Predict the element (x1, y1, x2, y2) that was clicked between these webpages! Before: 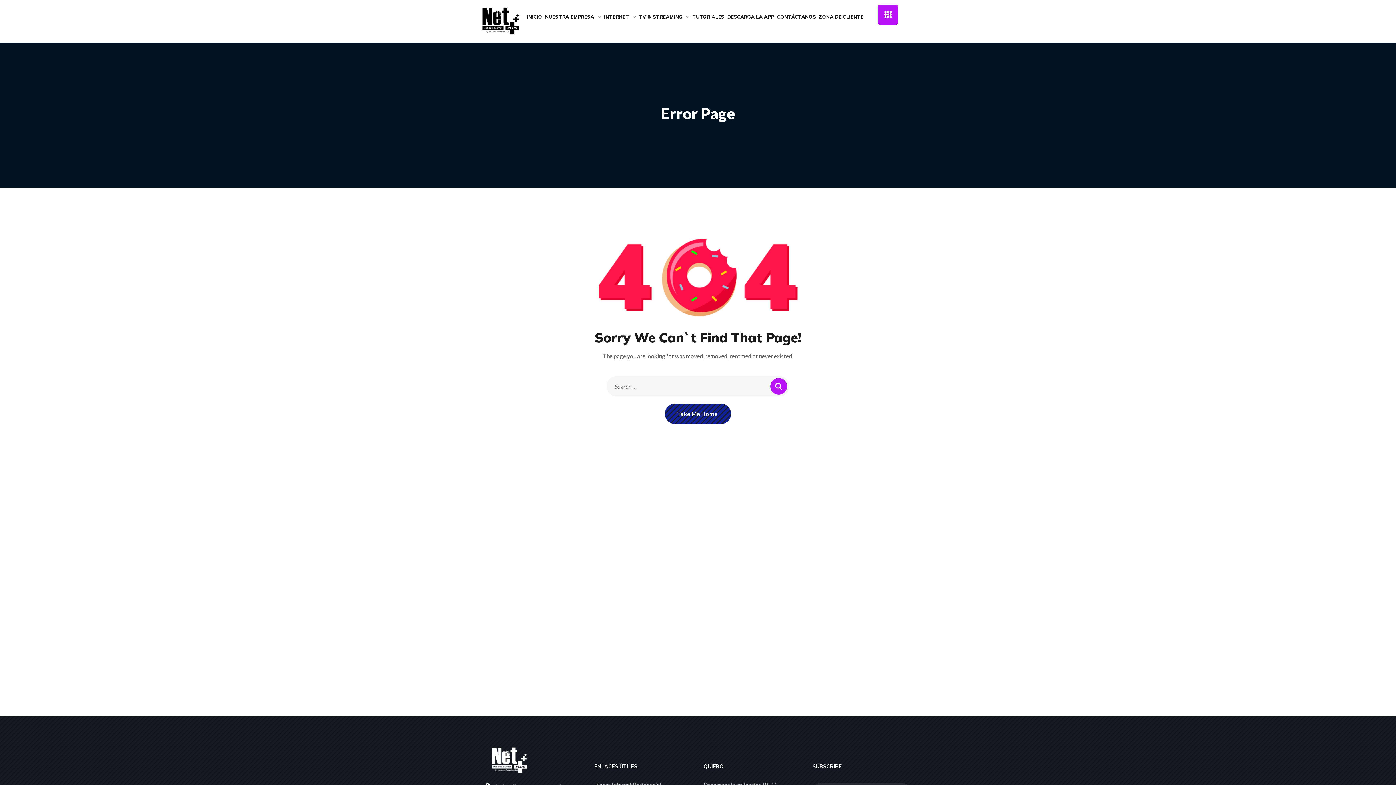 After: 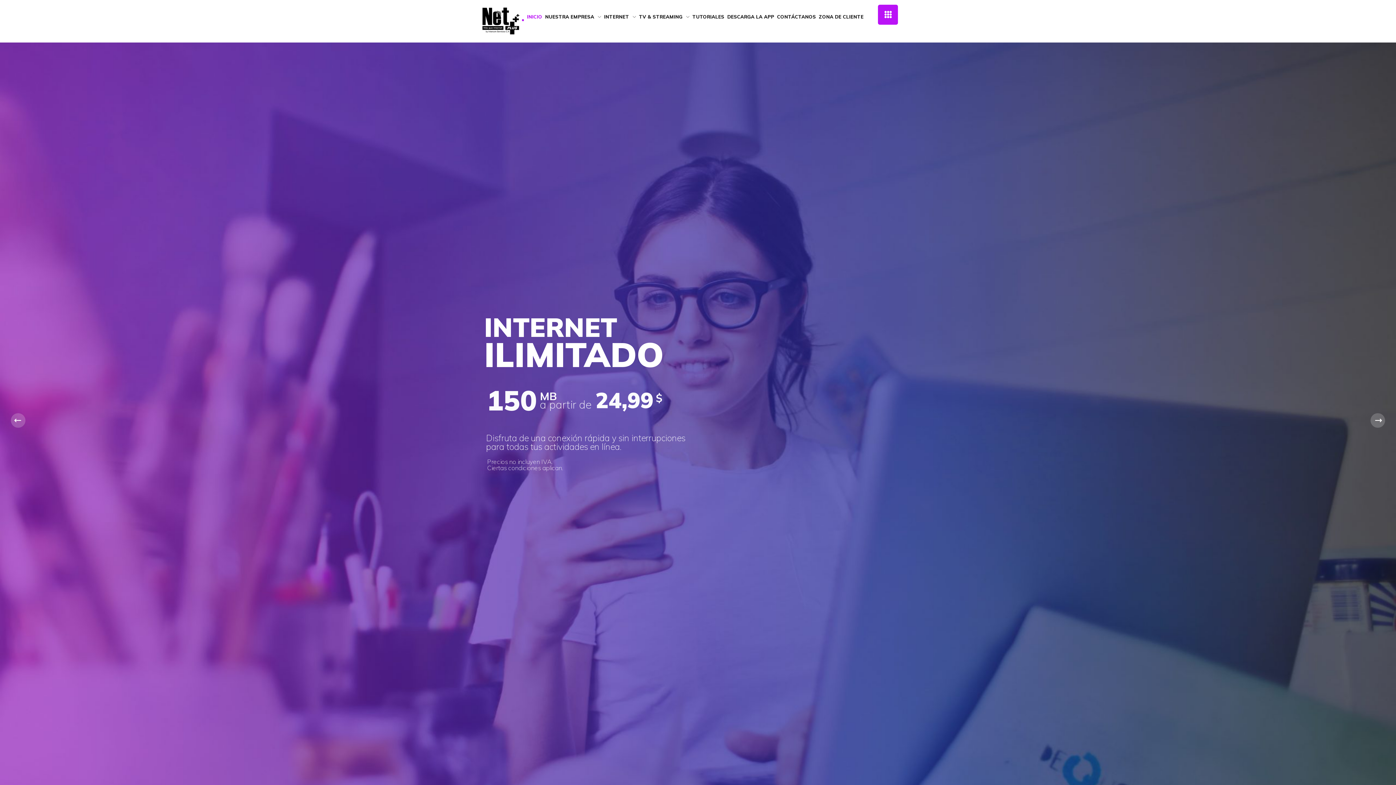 Action: bbox: (481, 13, 520, 25)